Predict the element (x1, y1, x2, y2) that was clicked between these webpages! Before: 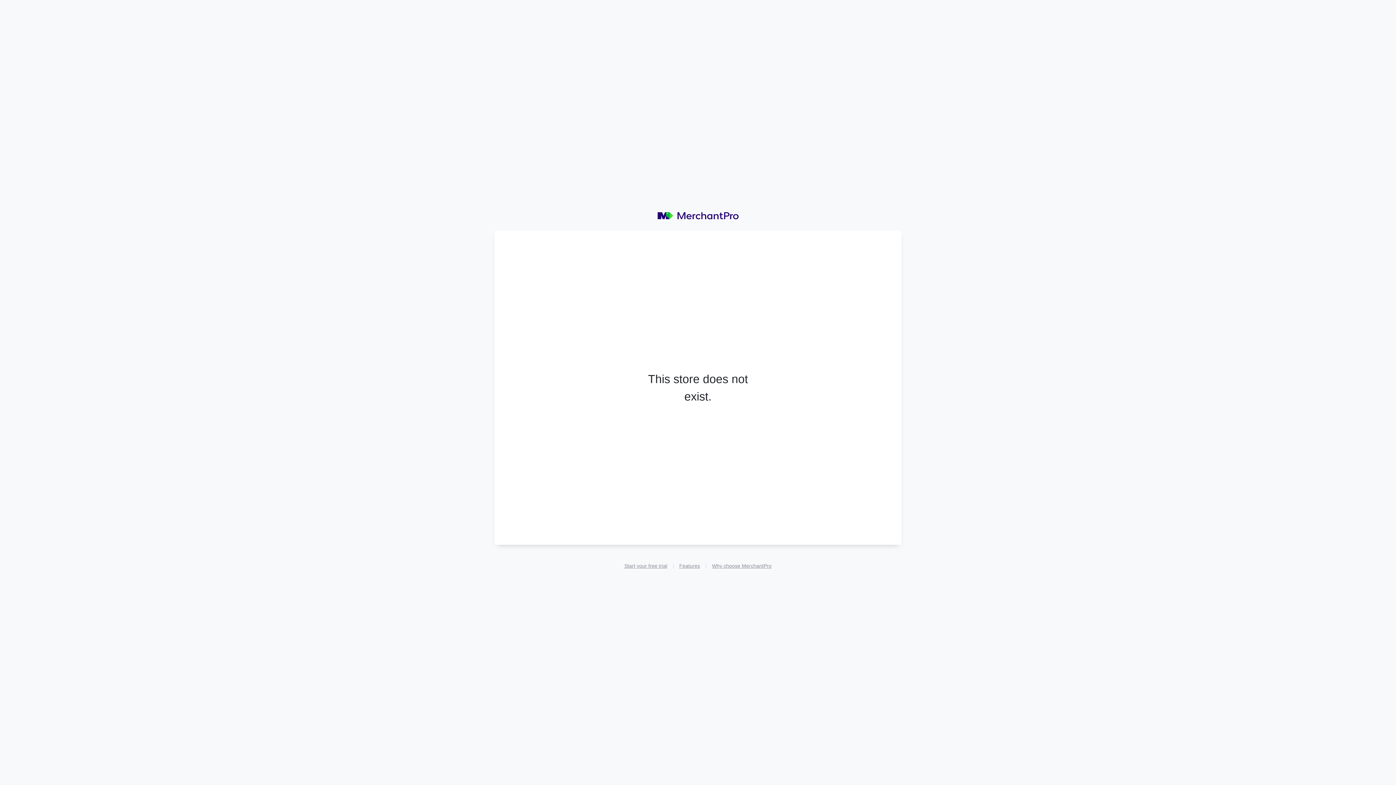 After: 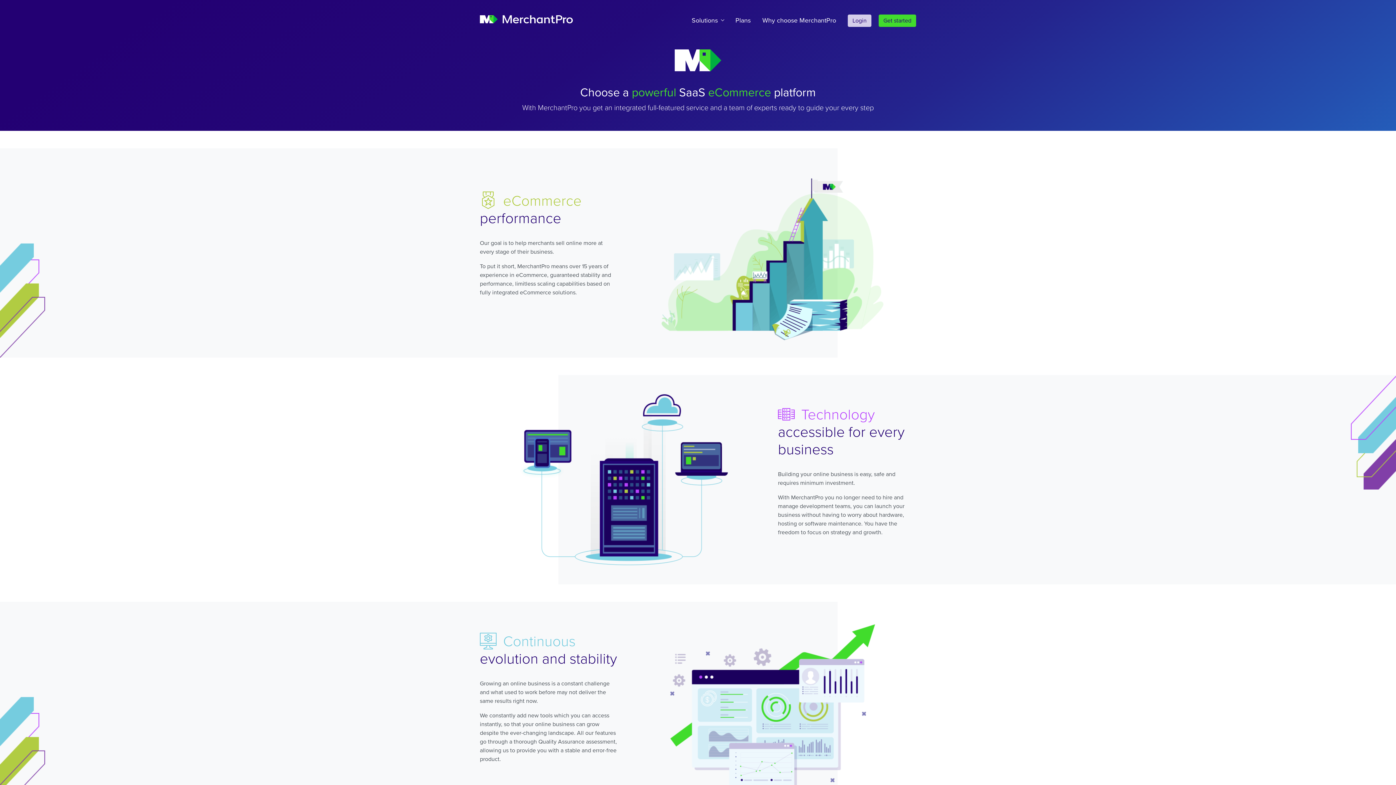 Action: bbox: (706, 559, 777, 573) label: Why choose MerchantPro